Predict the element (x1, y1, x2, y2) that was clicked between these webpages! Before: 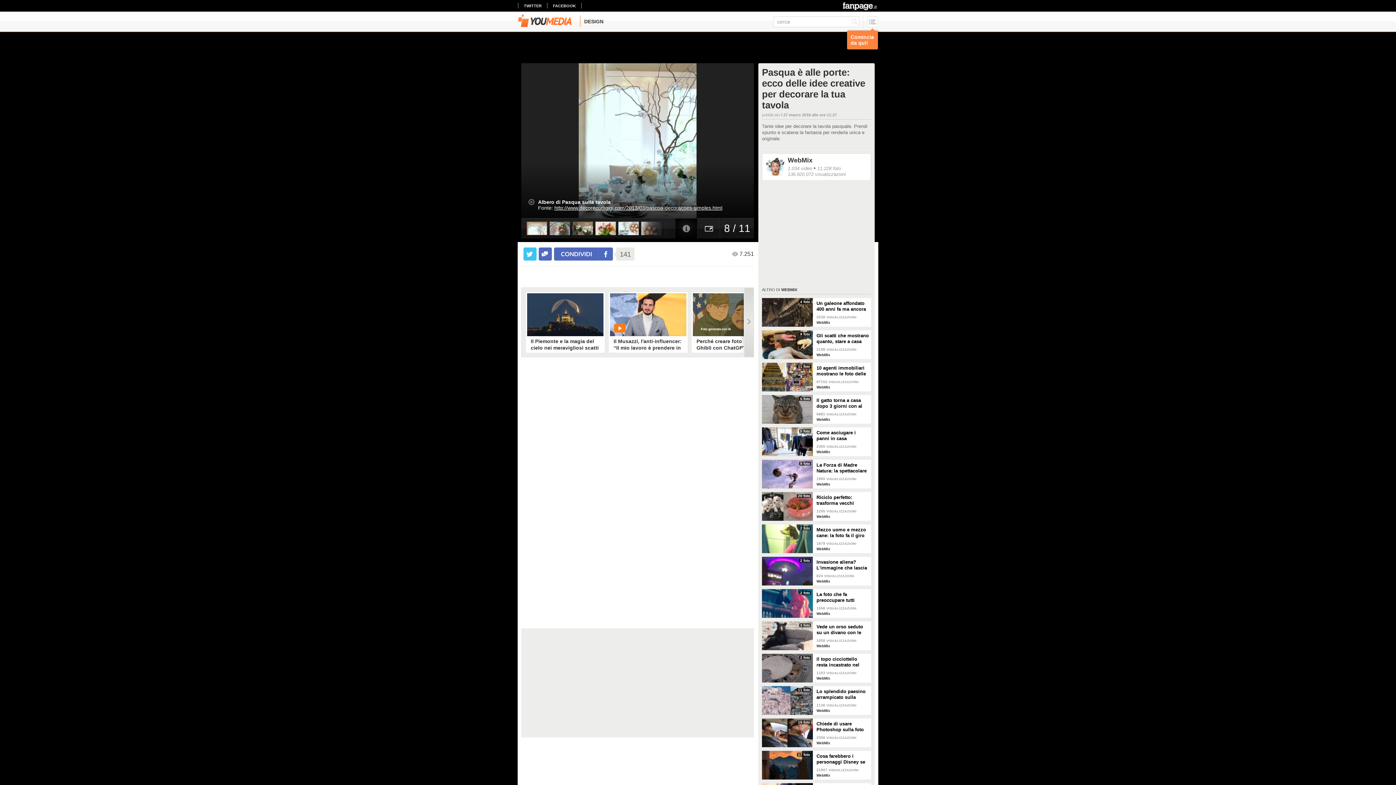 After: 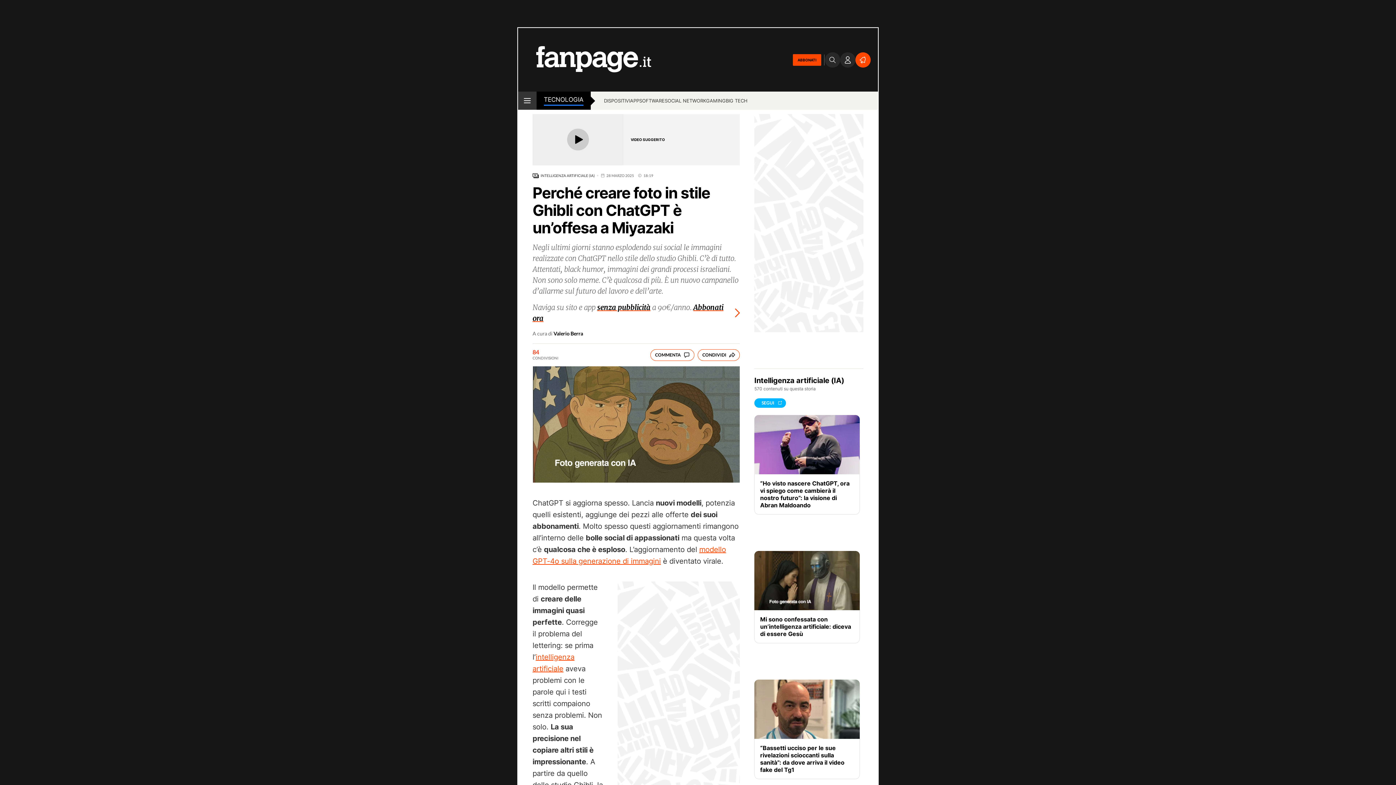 Action: bbox: (693, 293, 769, 336) label: Perché creare foto in stile Ghibli con ChatGPT è un’offesa a Miyazaki
Negli ultimi giorni stanno esplodendo sui social le immagini realizzate con ChatGPT nello stile dello studio Ghibli. C'è di tutto. Attentati, black humor, immagini dei grandi processi israeliani. Non sono solo meme. C'è qualcosa di più. È un nuovo campanello d'allarme sul futuro del lavoro e dell'arte.